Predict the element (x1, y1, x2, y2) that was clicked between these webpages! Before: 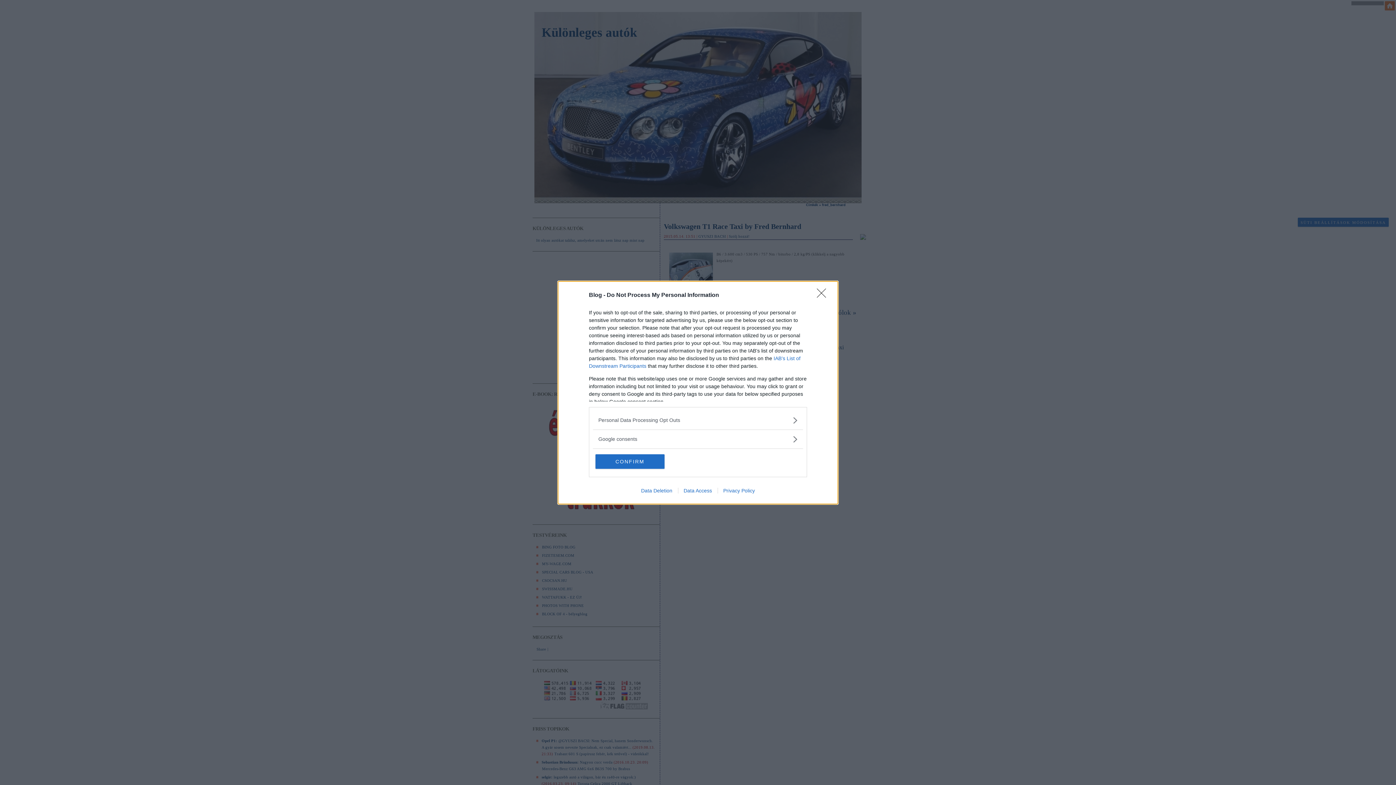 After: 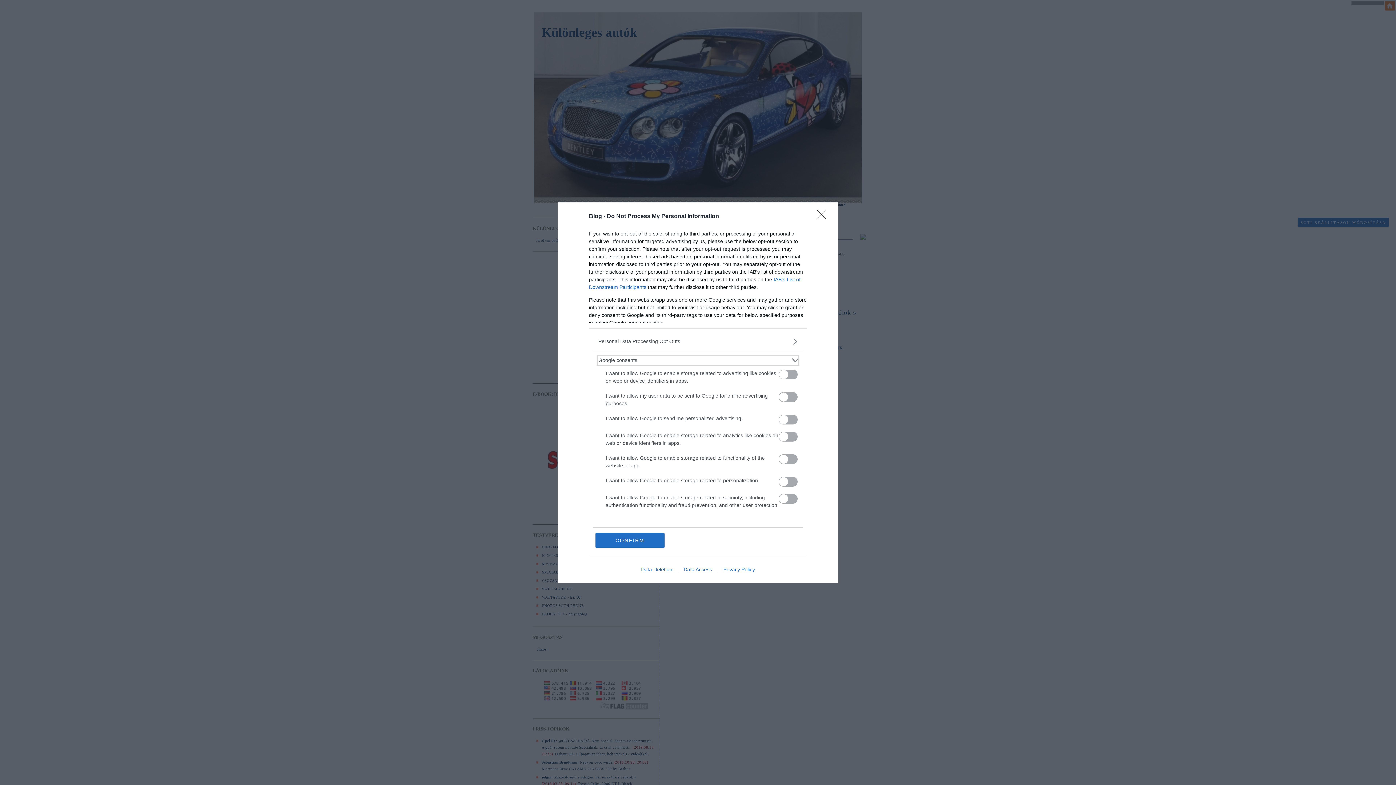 Action: bbox: (598, 435, 797, 443) label: Google consents